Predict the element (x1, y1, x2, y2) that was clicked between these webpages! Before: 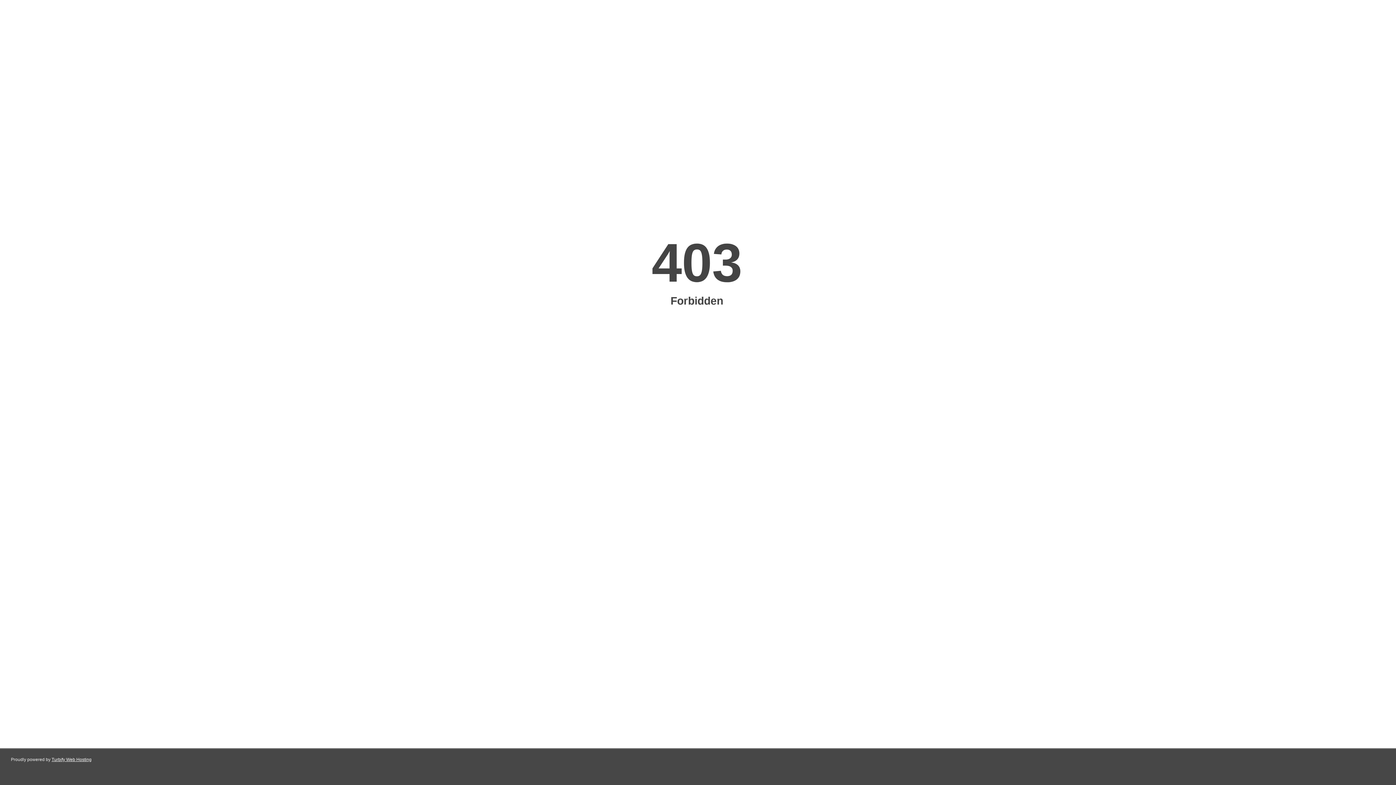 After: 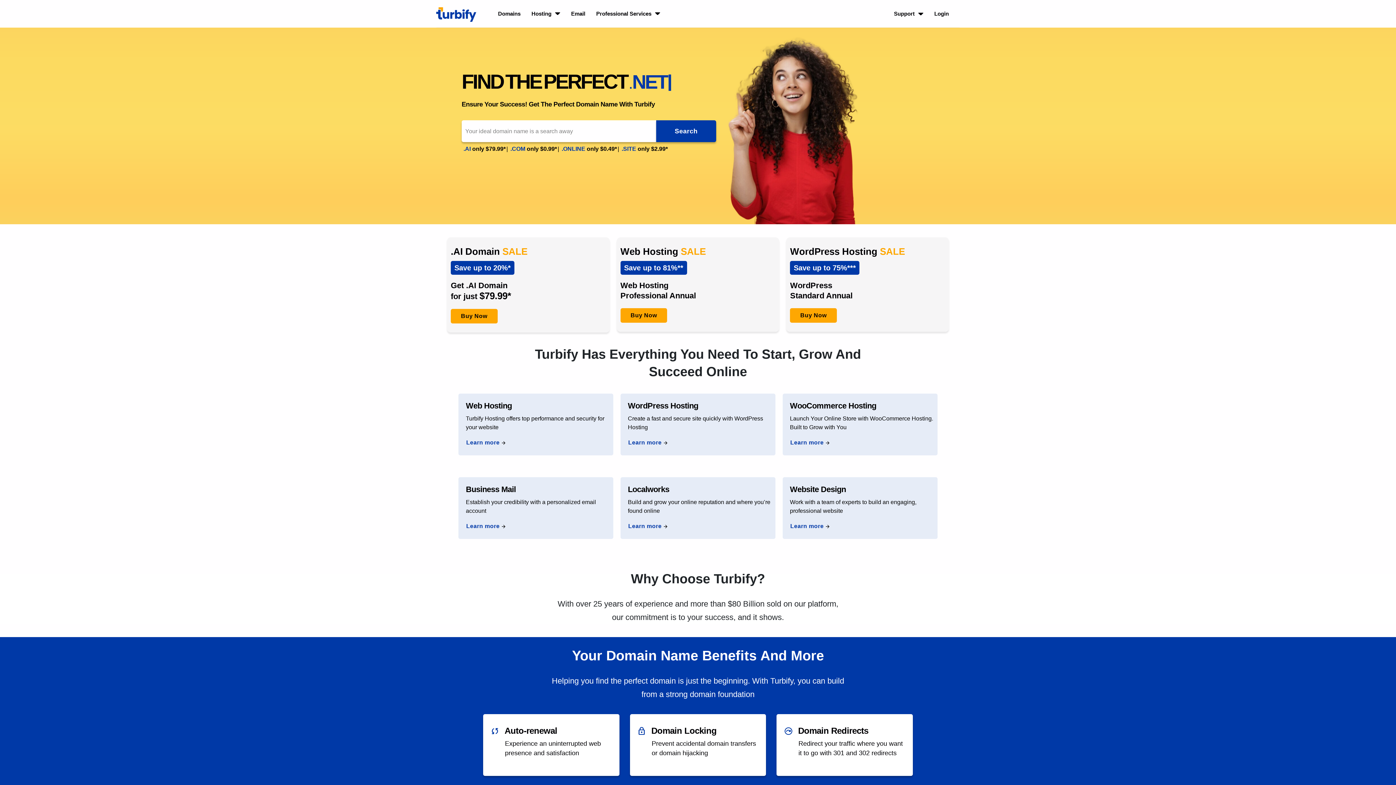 Action: label: Turbify Web Hosting bbox: (51, 757, 91, 762)